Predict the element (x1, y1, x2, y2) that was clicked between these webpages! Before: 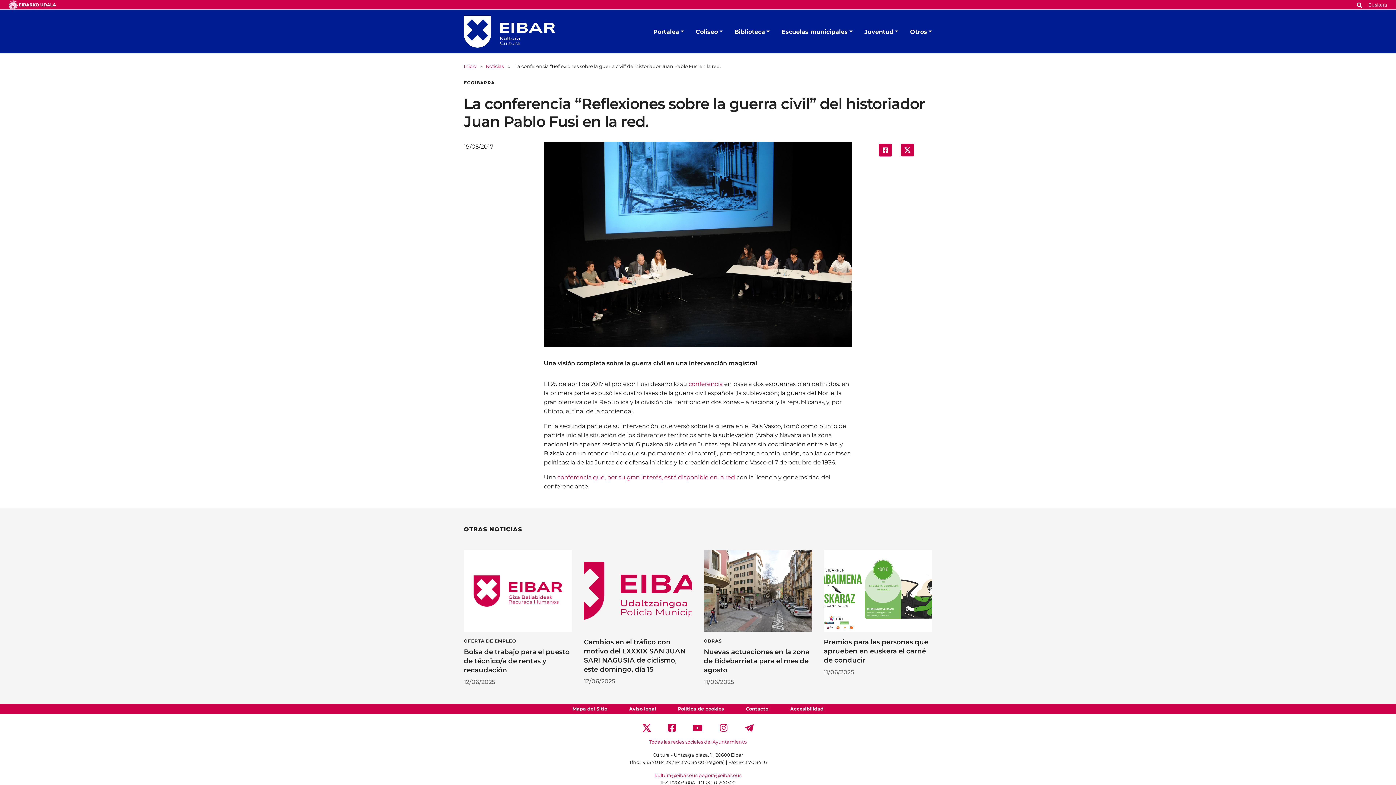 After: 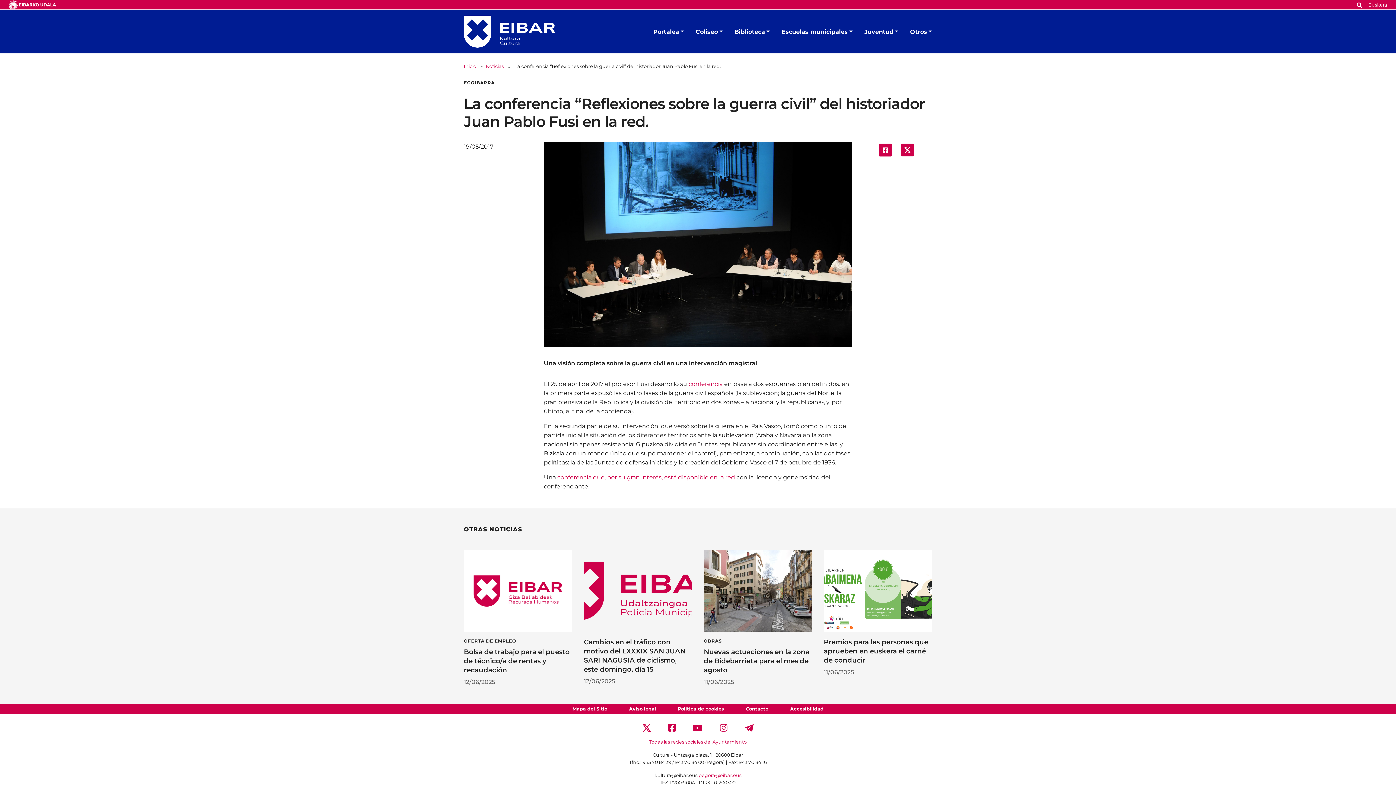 Action: bbox: (654, 773, 697, 778) label: kultura@eibar.eus